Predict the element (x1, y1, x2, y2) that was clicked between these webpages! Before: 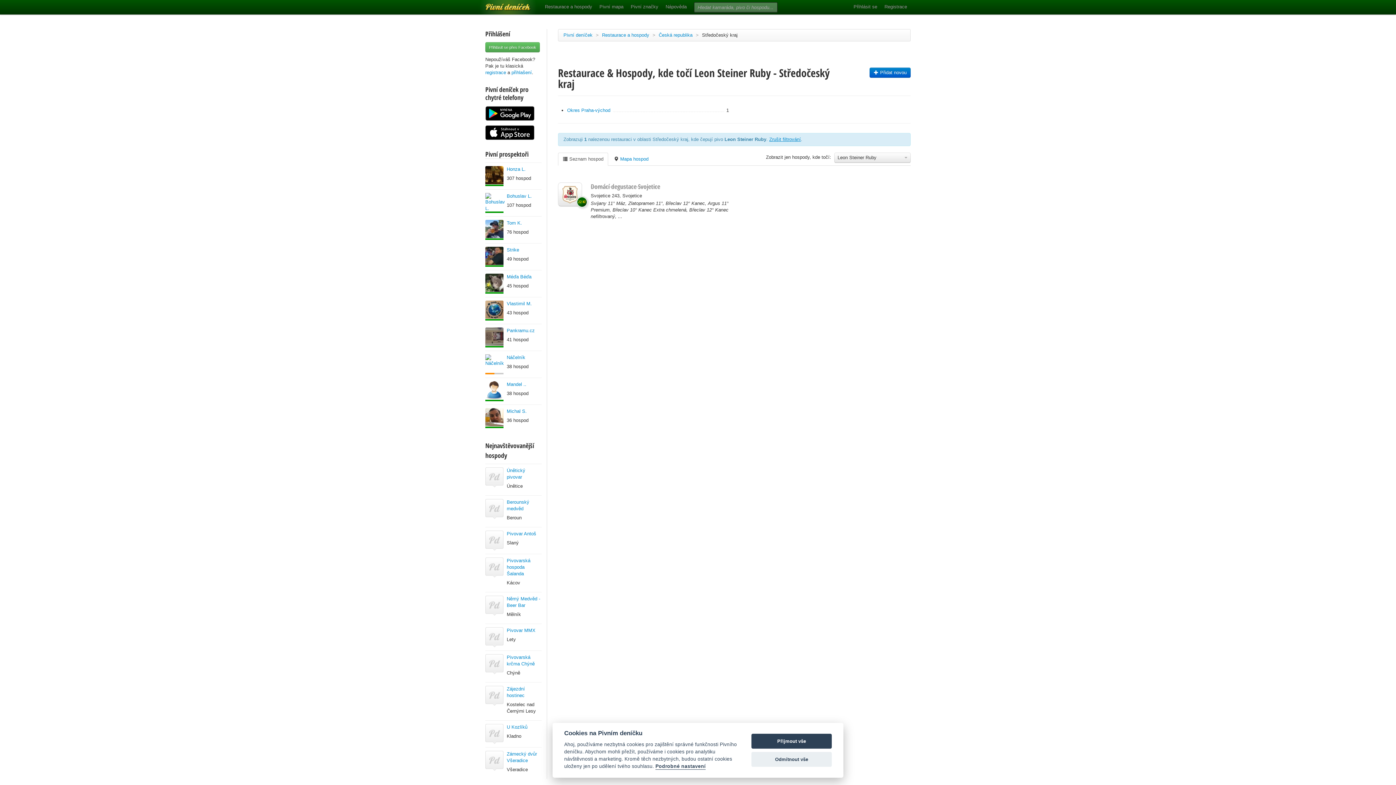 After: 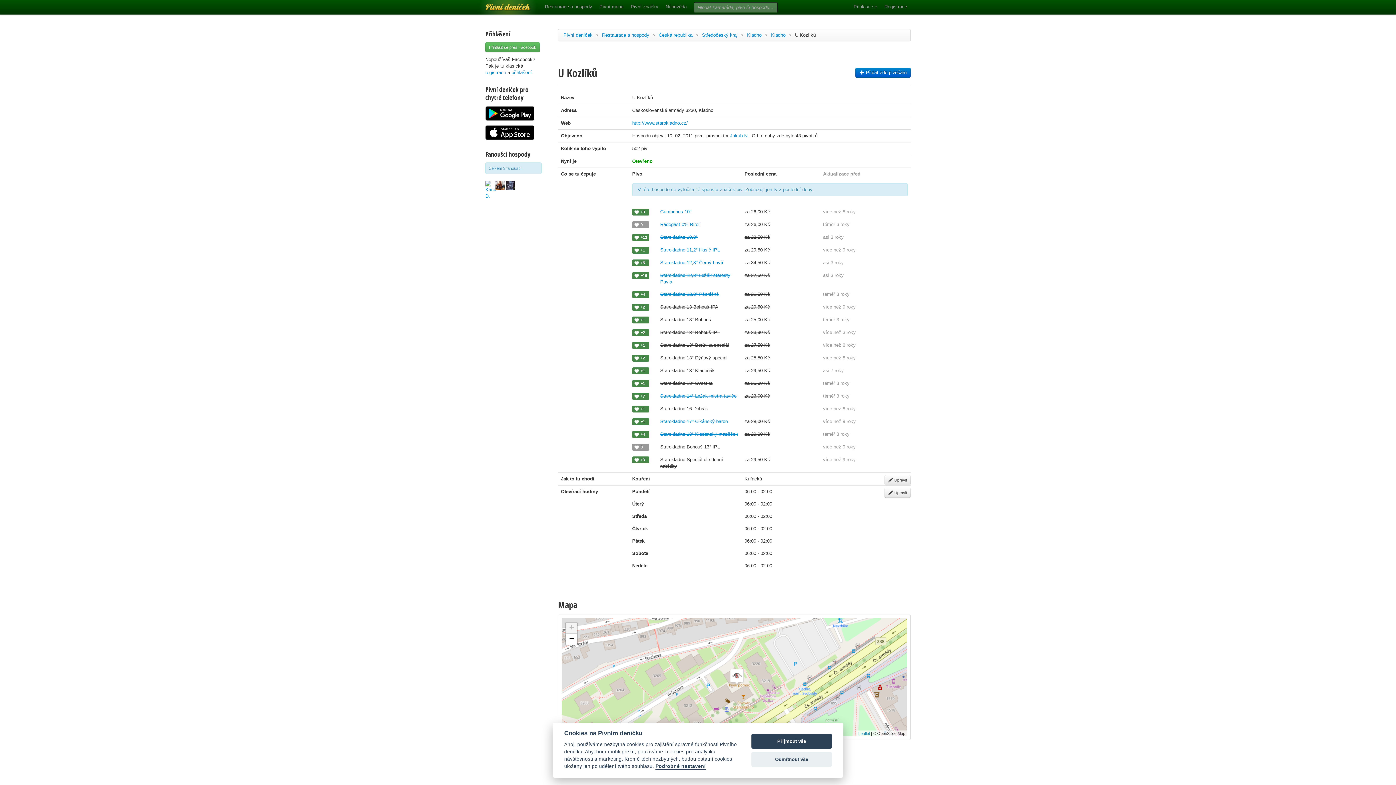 Action: bbox: (485, 731, 503, 736)